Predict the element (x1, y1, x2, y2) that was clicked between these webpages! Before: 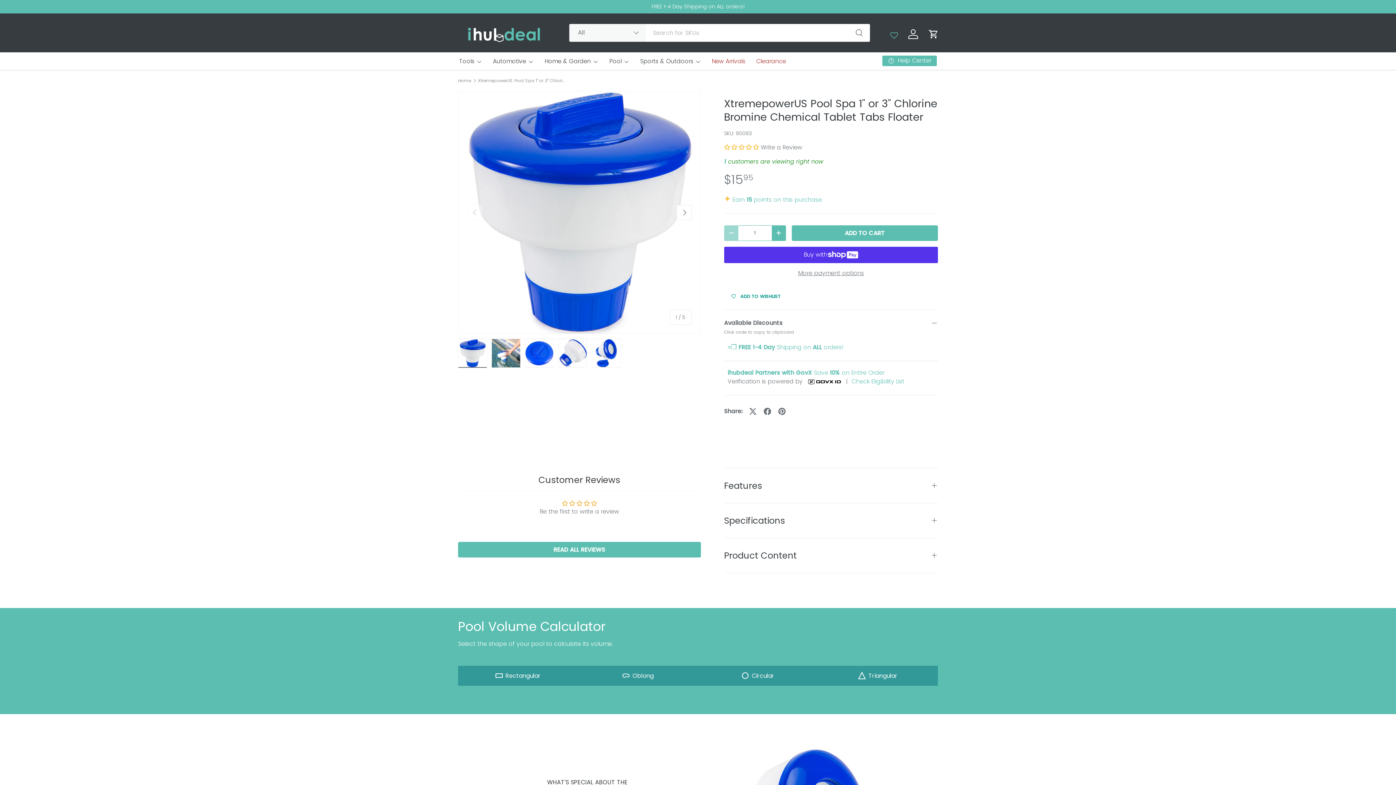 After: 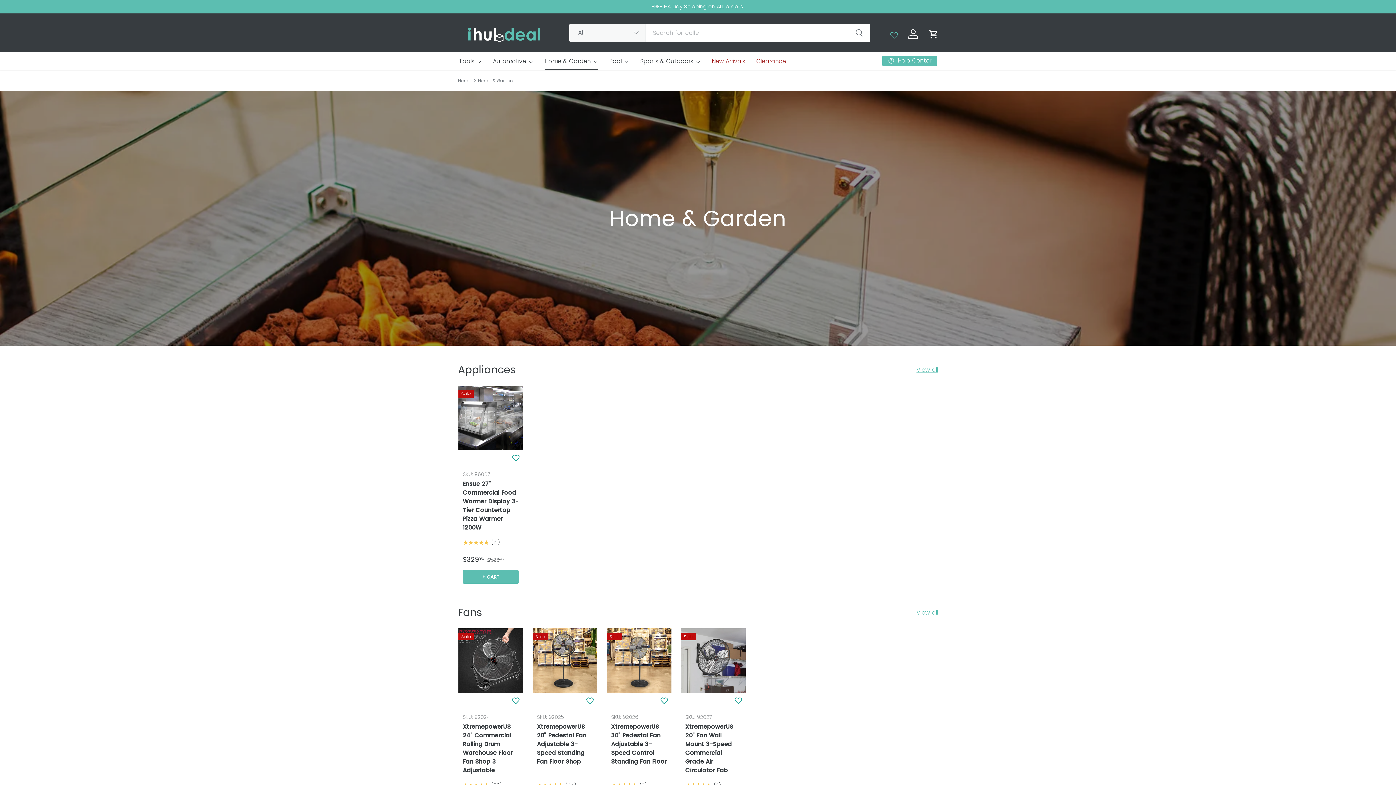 Action: bbox: (544, 52, 598, 70) label: Home & Garden